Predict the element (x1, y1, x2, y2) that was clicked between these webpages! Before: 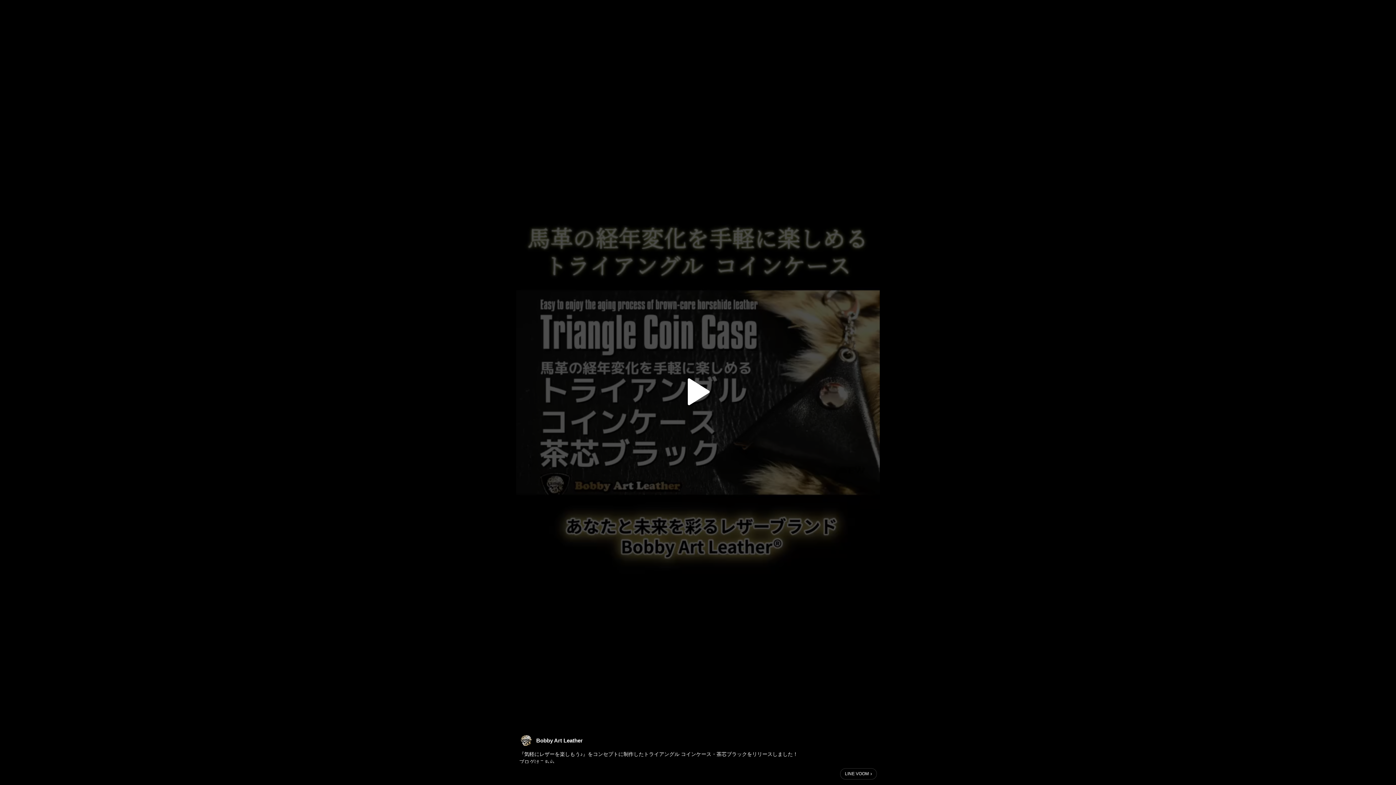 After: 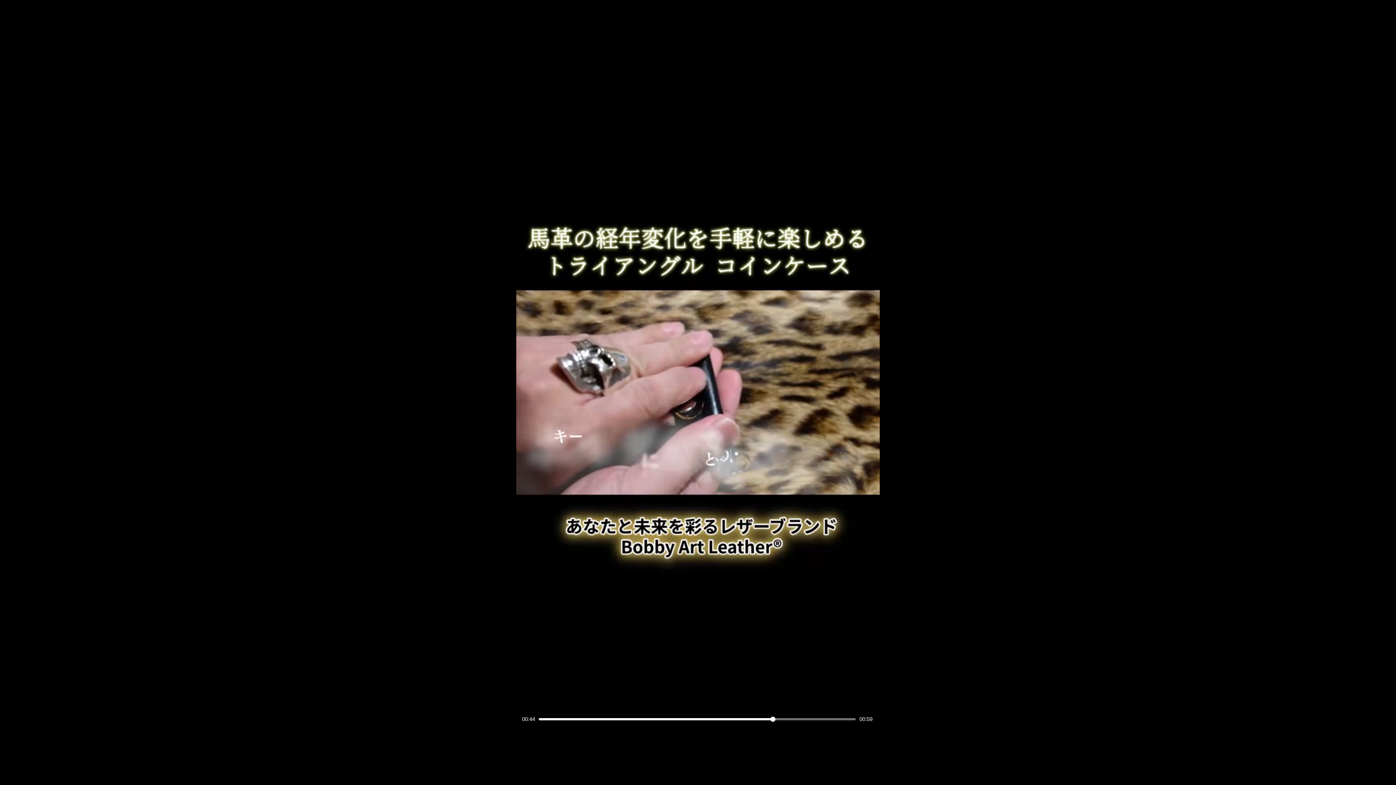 Action: label: Pause bbox: (676, 370, 720, 413)